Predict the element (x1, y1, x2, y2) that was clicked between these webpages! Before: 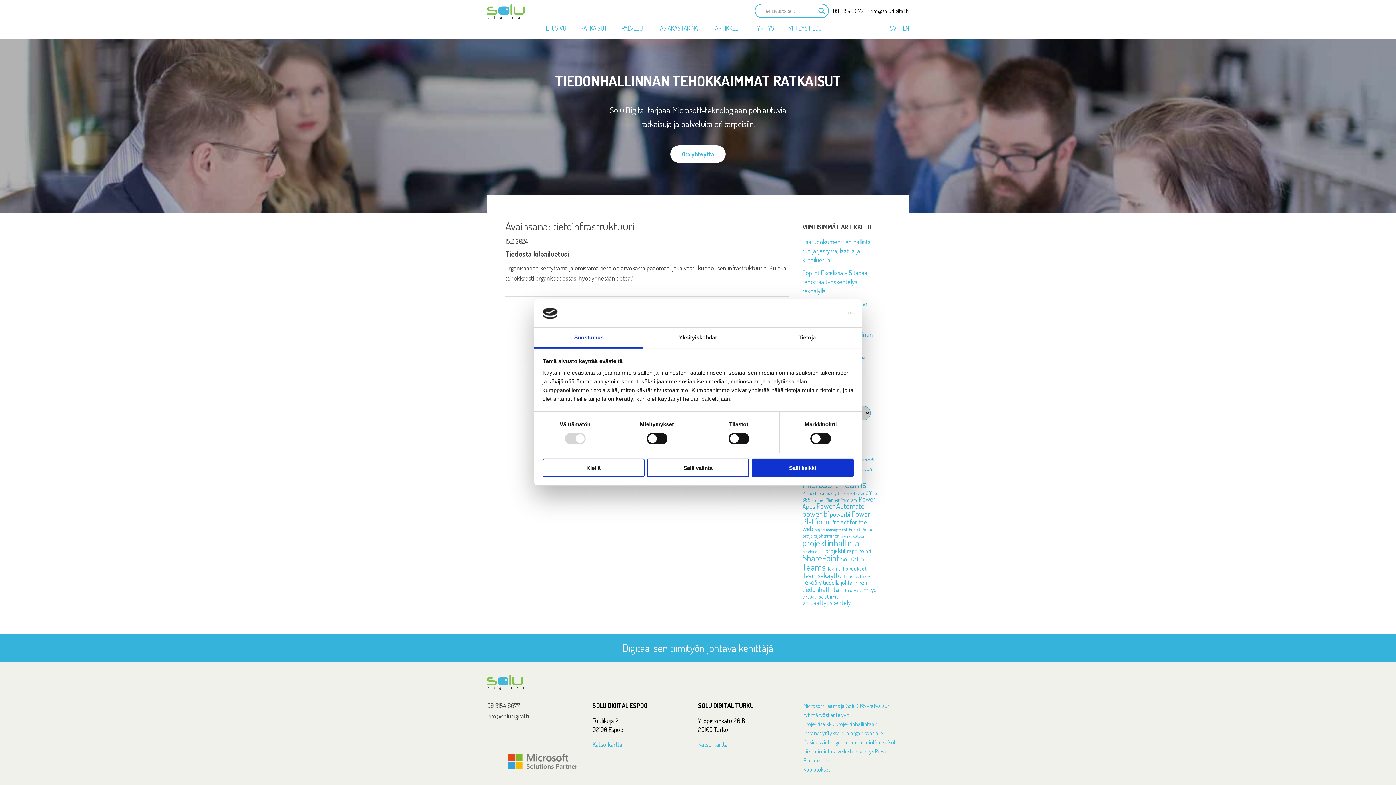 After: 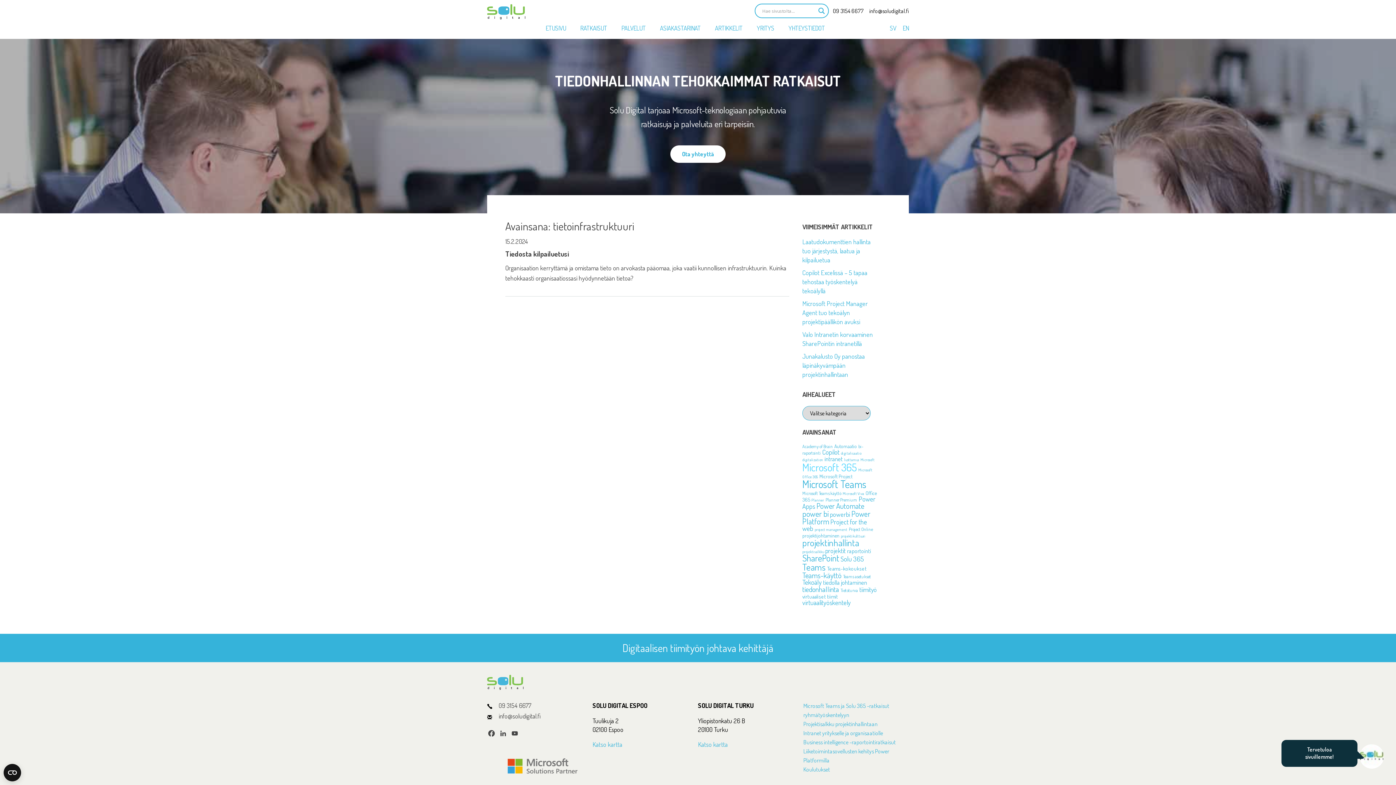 Action: bbox: (751, 458, 853, 477) label: Salli kaikki